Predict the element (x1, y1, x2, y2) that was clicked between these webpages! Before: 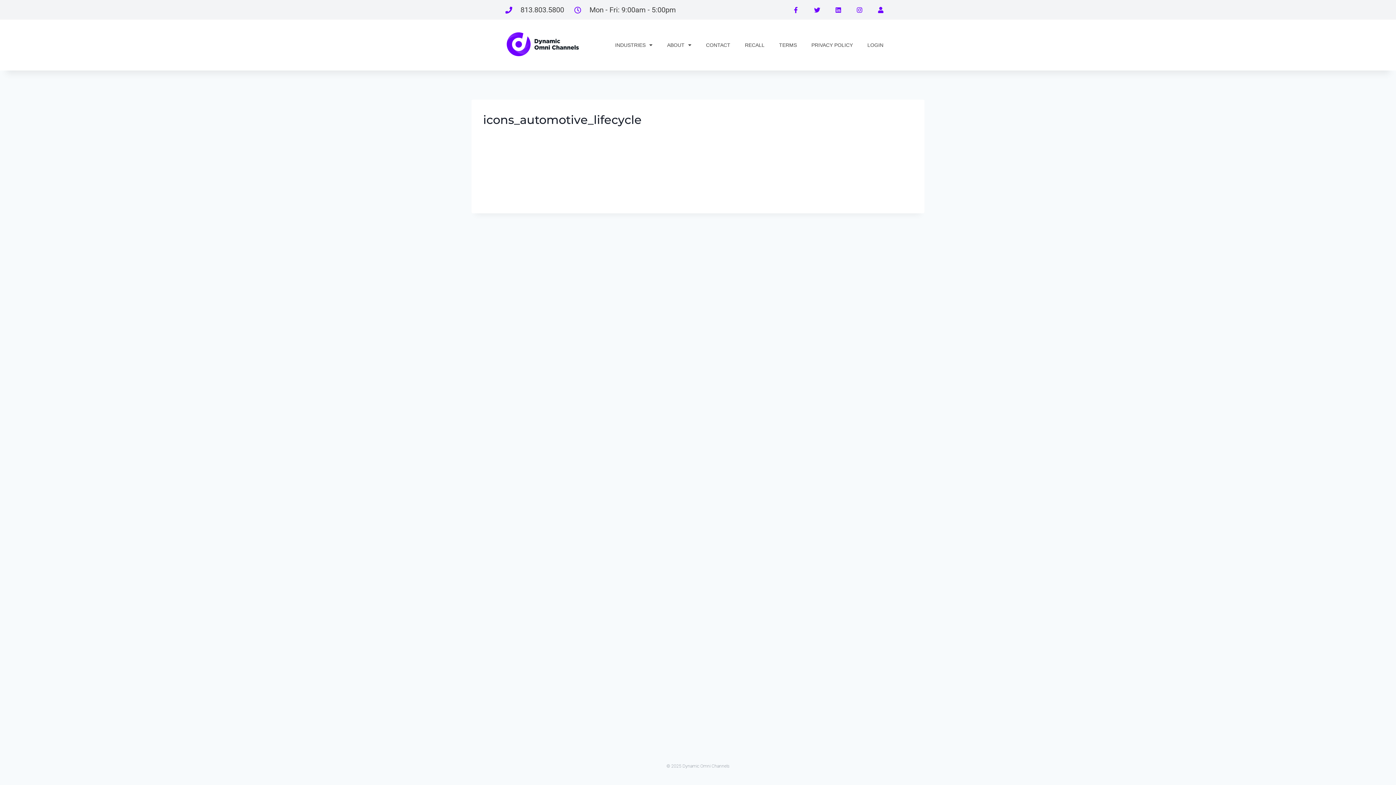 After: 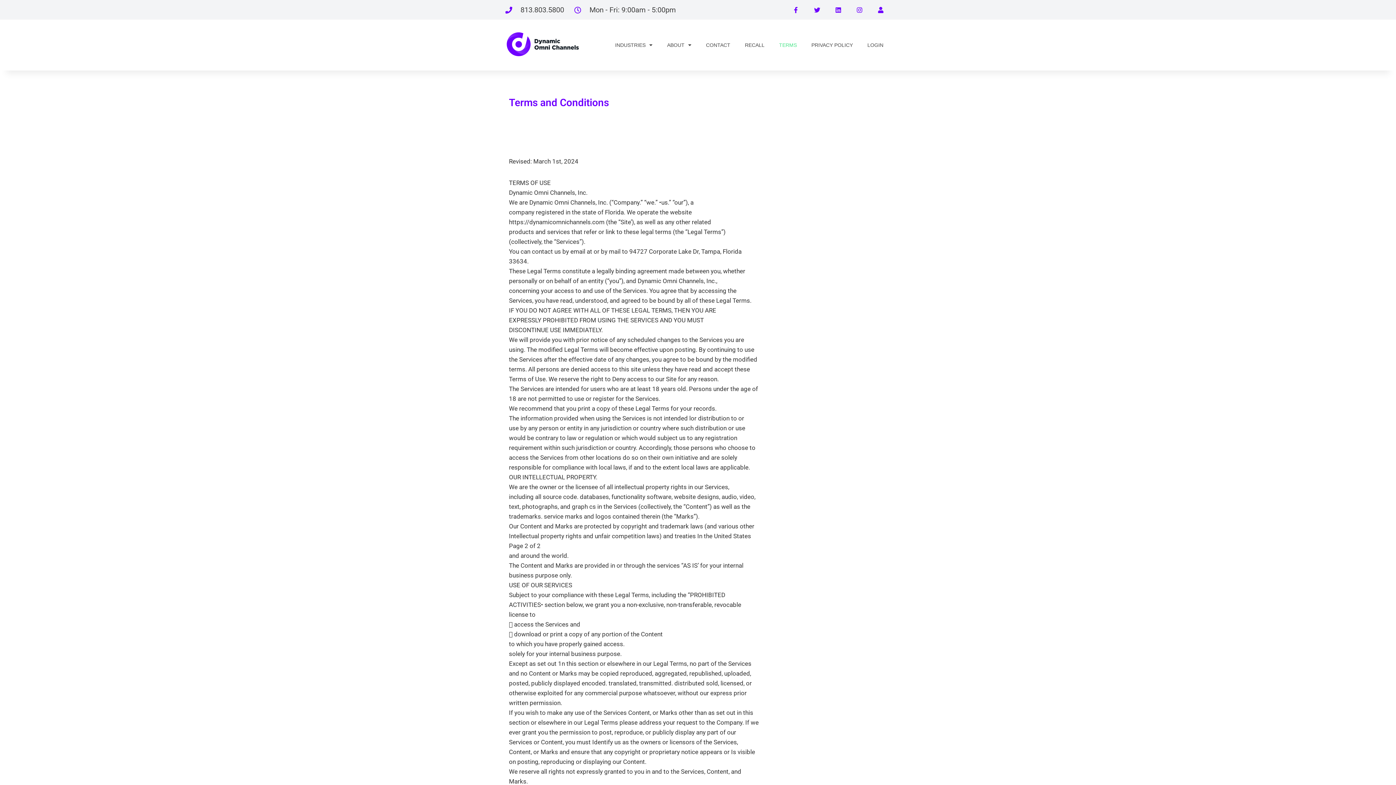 Action: label: TERMS bbox: (771, 19, 804, 70)